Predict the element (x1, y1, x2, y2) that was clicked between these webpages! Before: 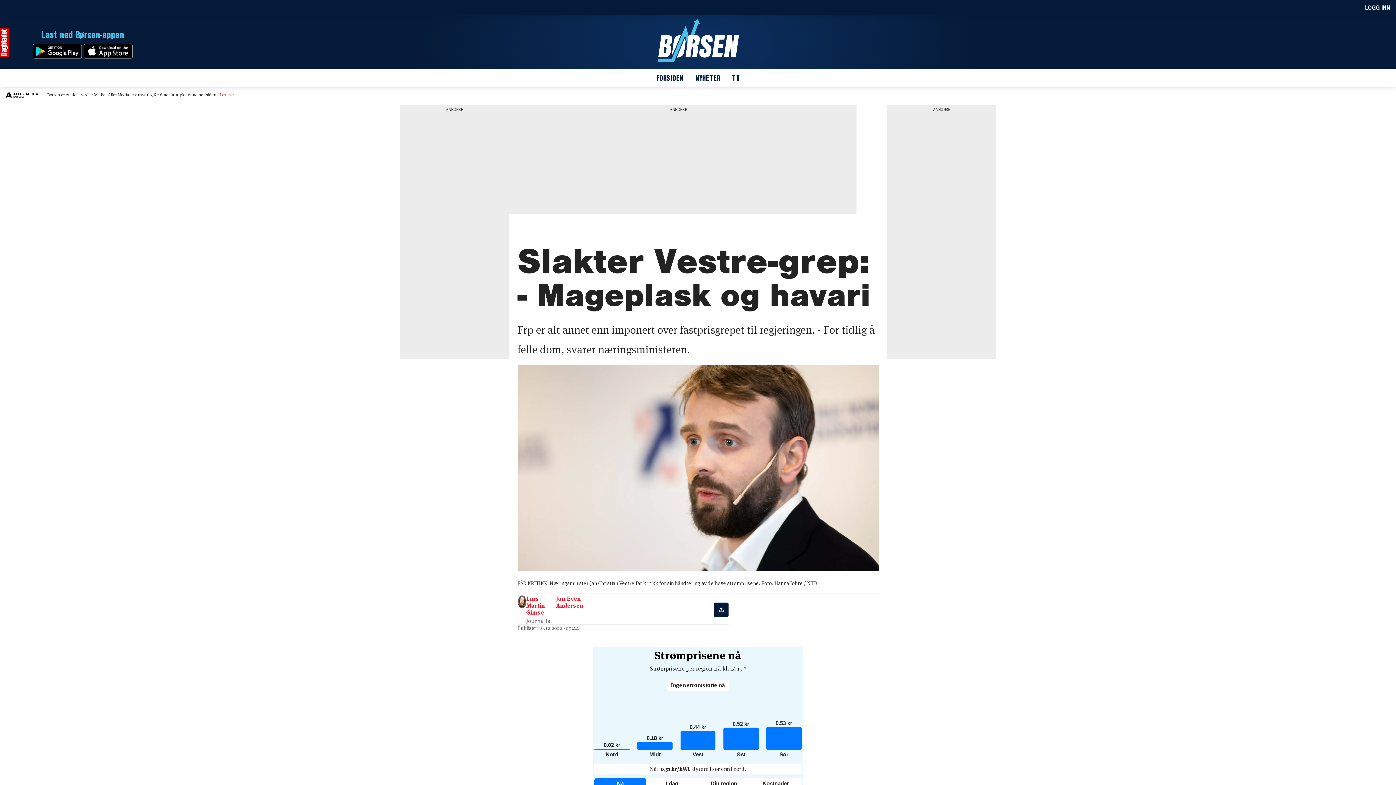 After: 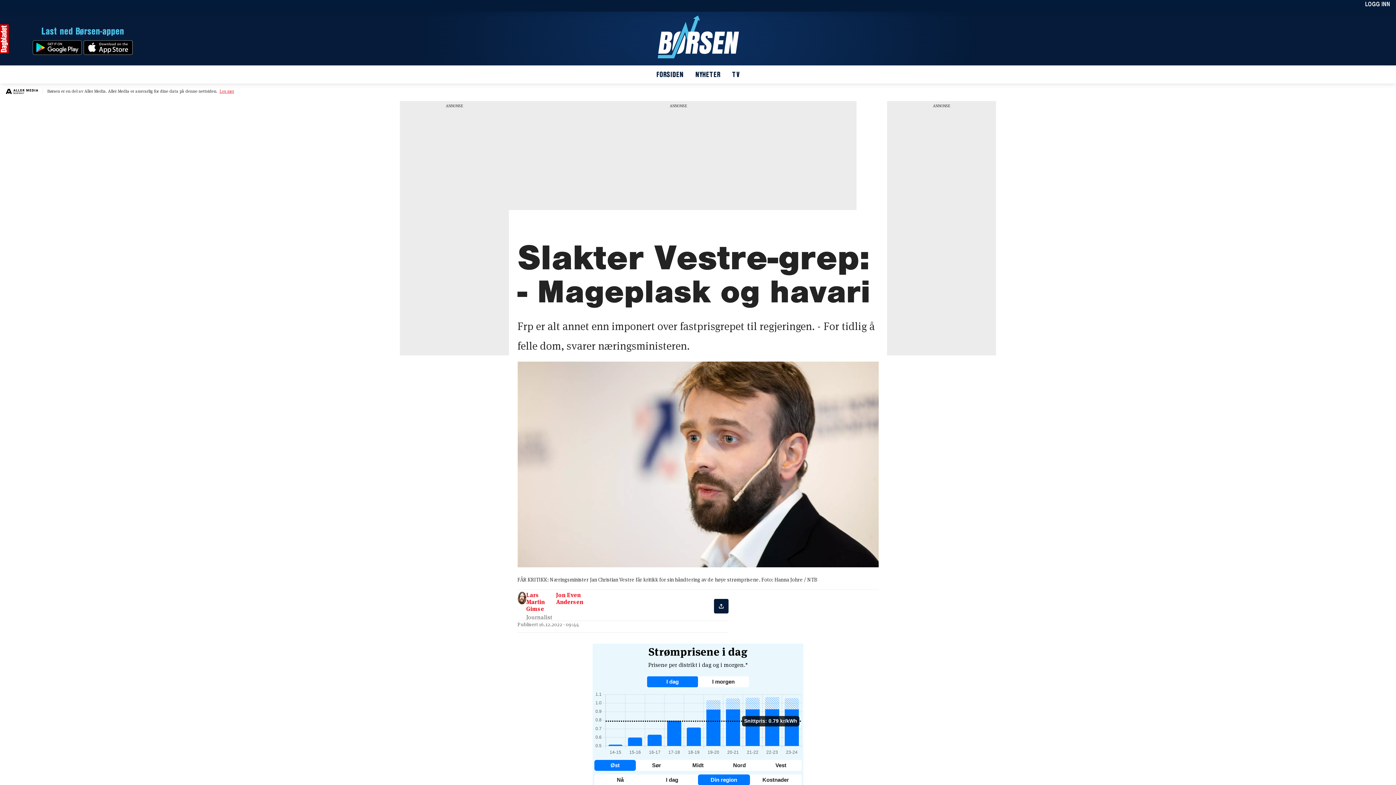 Action: bbox: (698, 778, 750, 789) label: Din region